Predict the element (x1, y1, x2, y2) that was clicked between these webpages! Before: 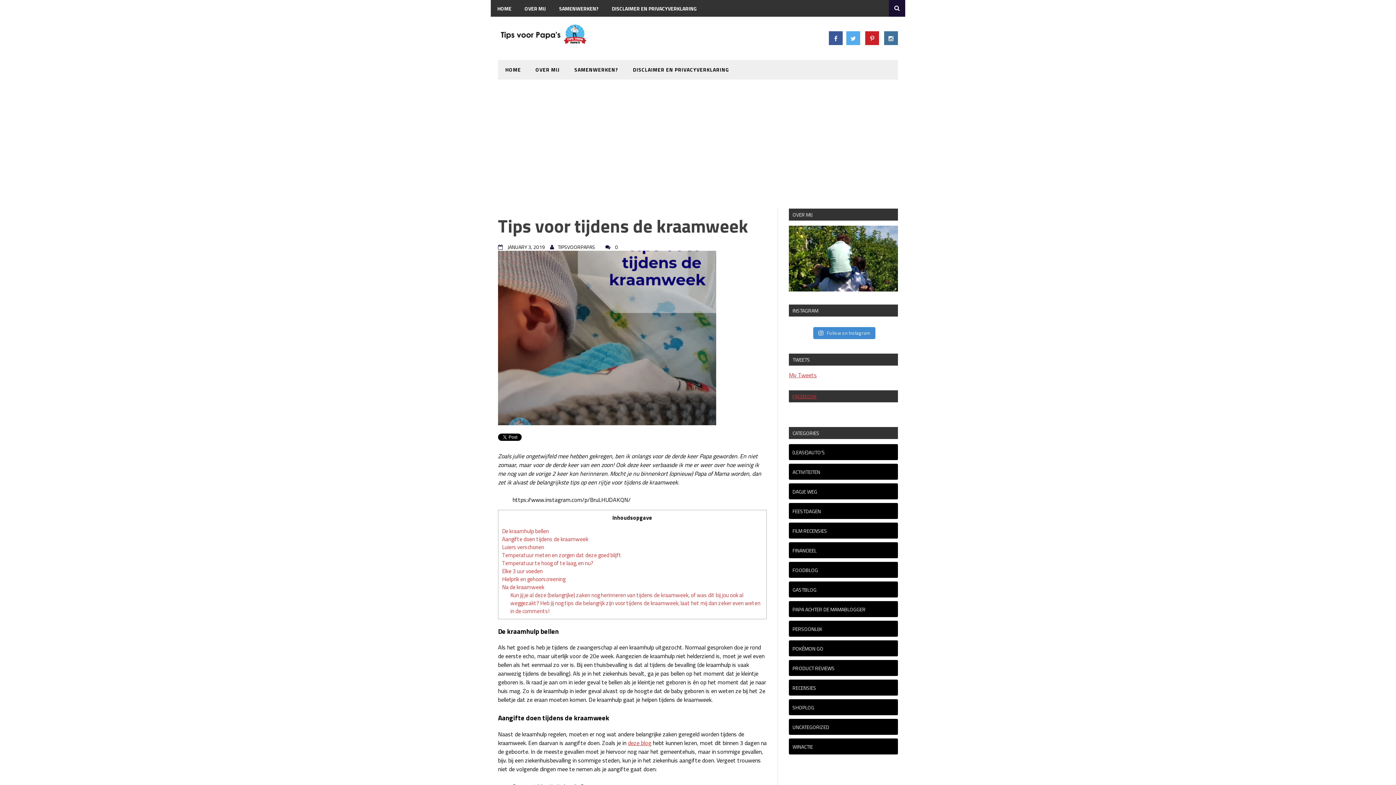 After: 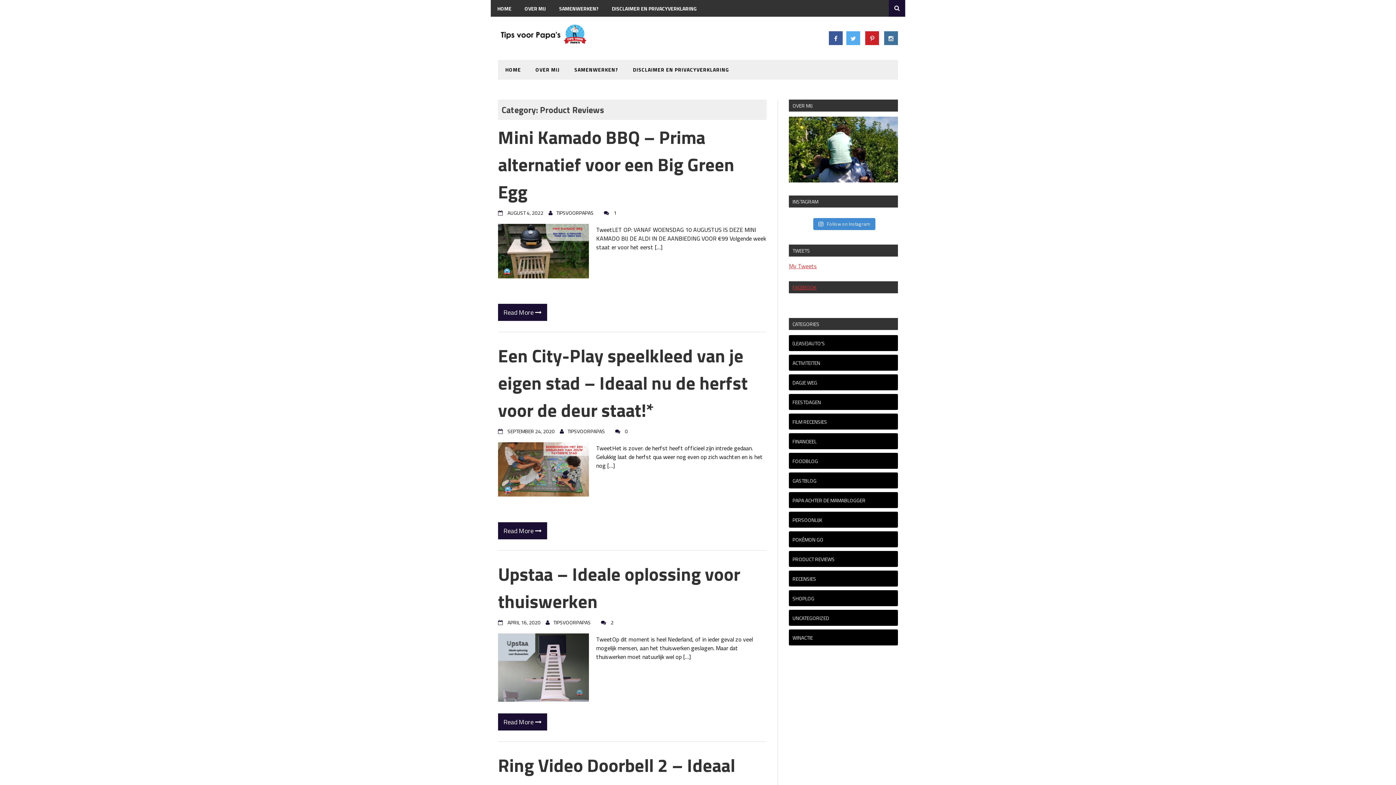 Action: bbox: (792, 664, 834, 672) label: PRODUCT REVIEWS